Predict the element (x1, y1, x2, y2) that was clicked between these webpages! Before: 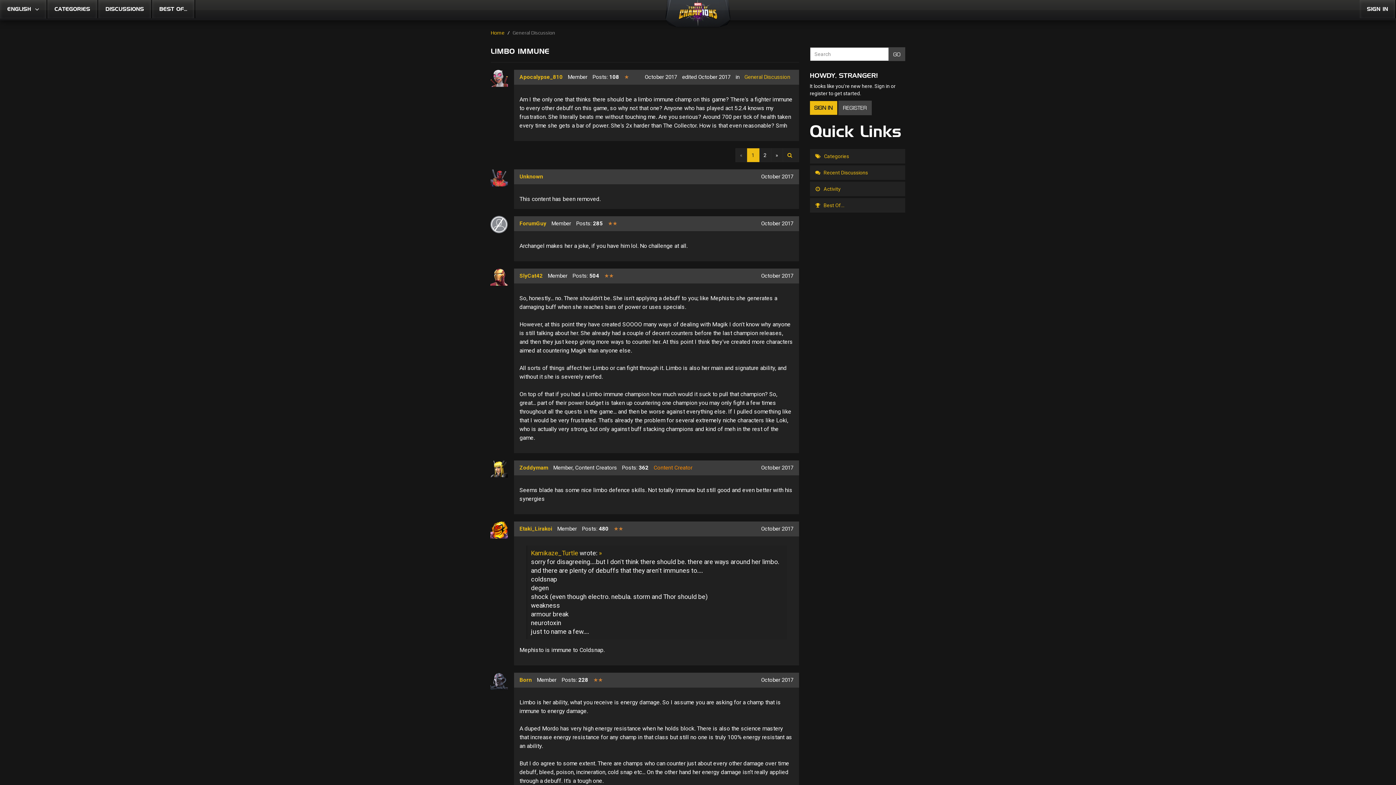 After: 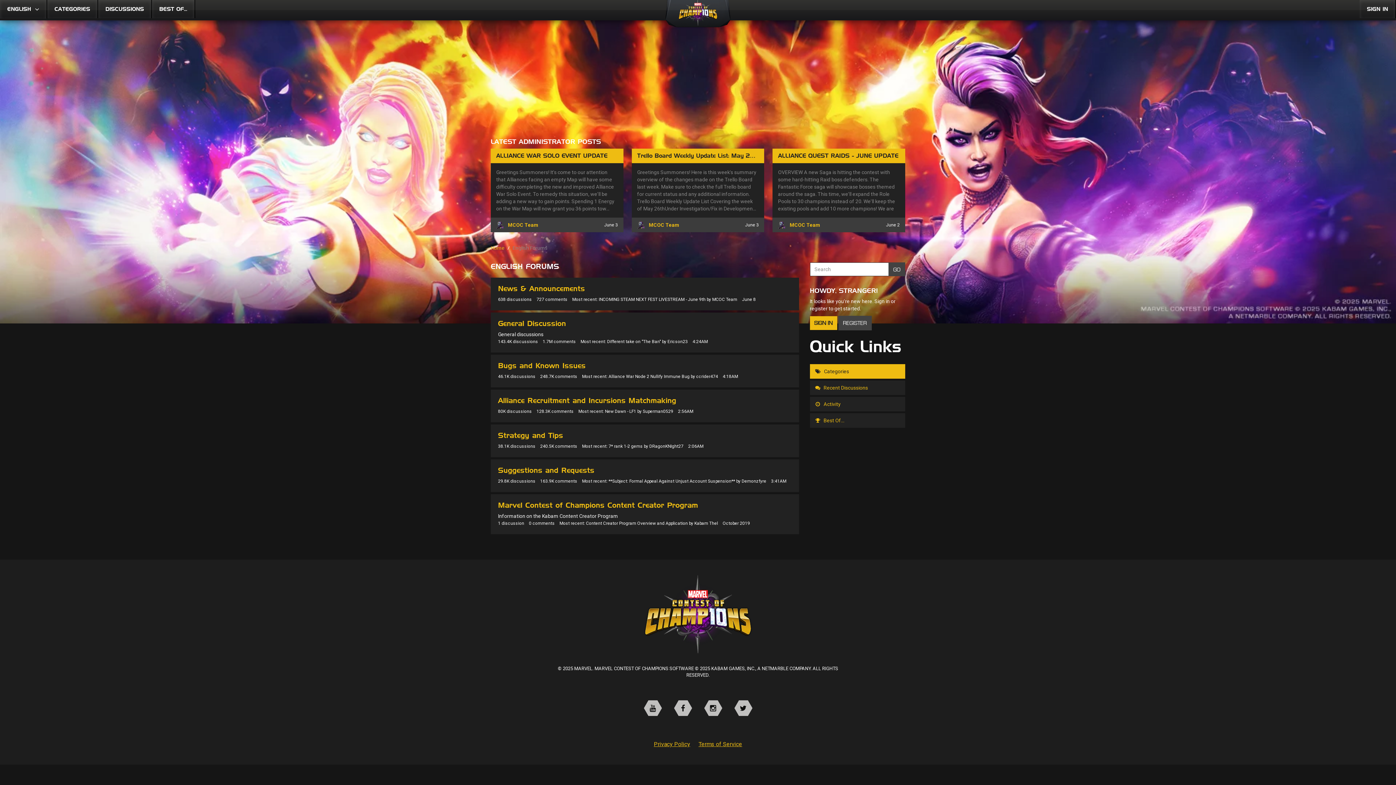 Action: label: CATEGORIES bbox: (47, 0, 97, 18)